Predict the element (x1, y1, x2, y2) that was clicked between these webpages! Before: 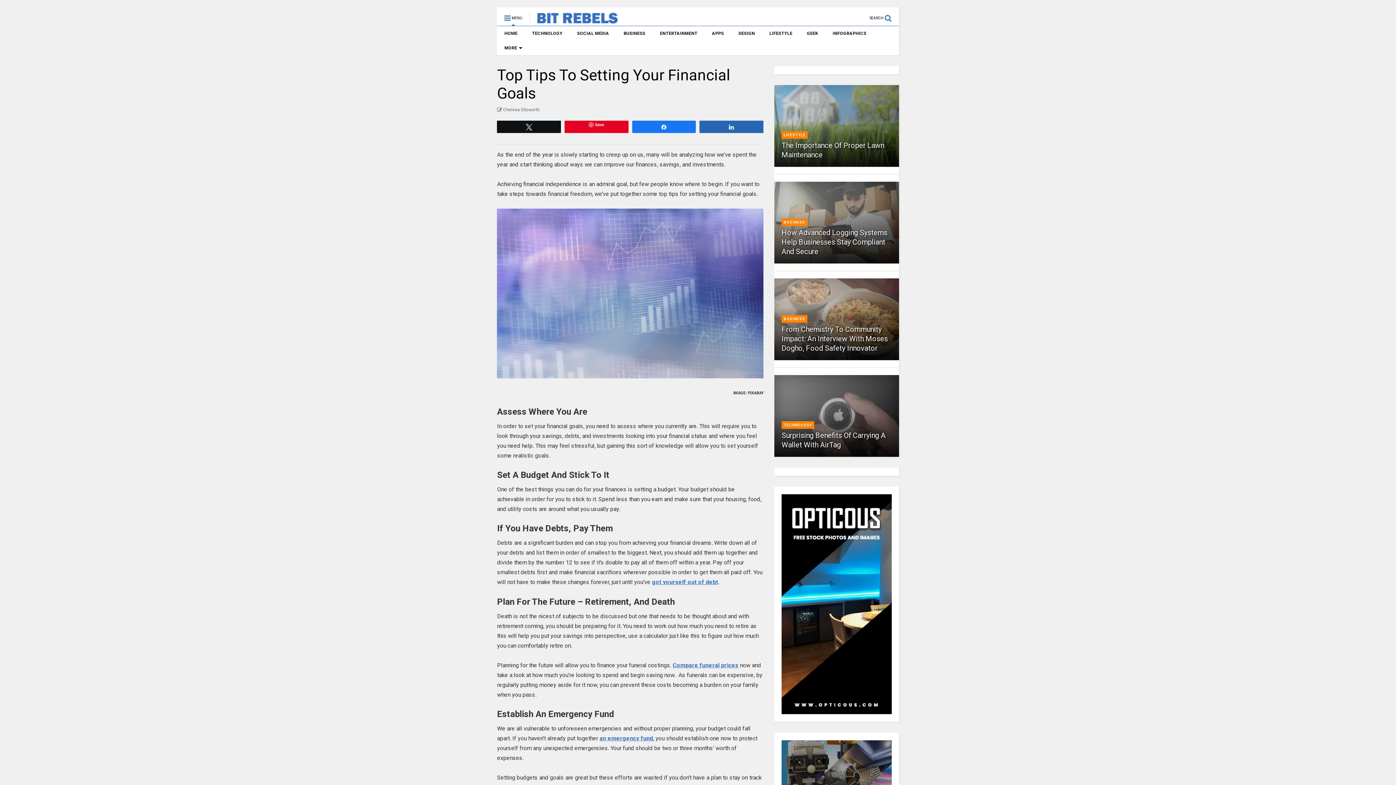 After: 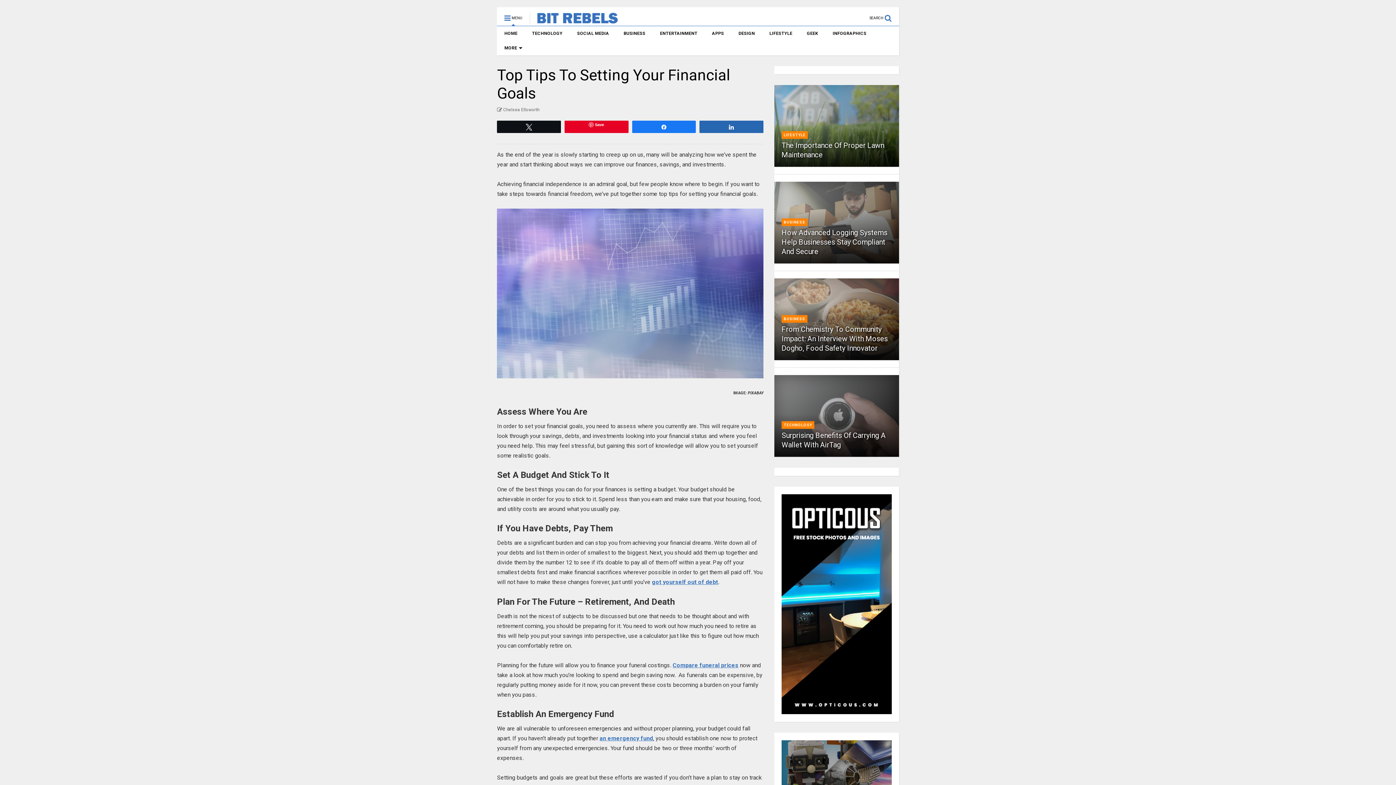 Action: label: got yourself out of debt bbox: (652, 579, 718, 585)